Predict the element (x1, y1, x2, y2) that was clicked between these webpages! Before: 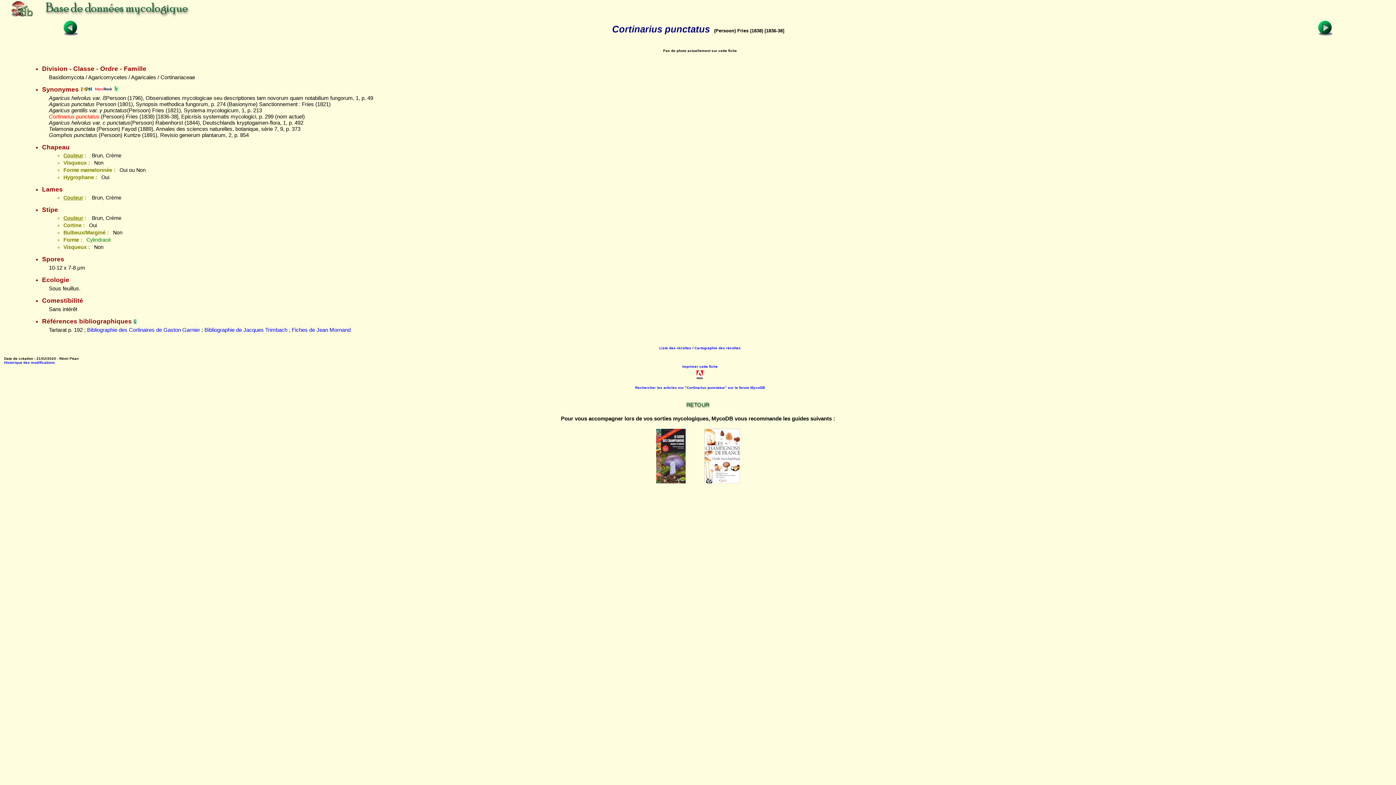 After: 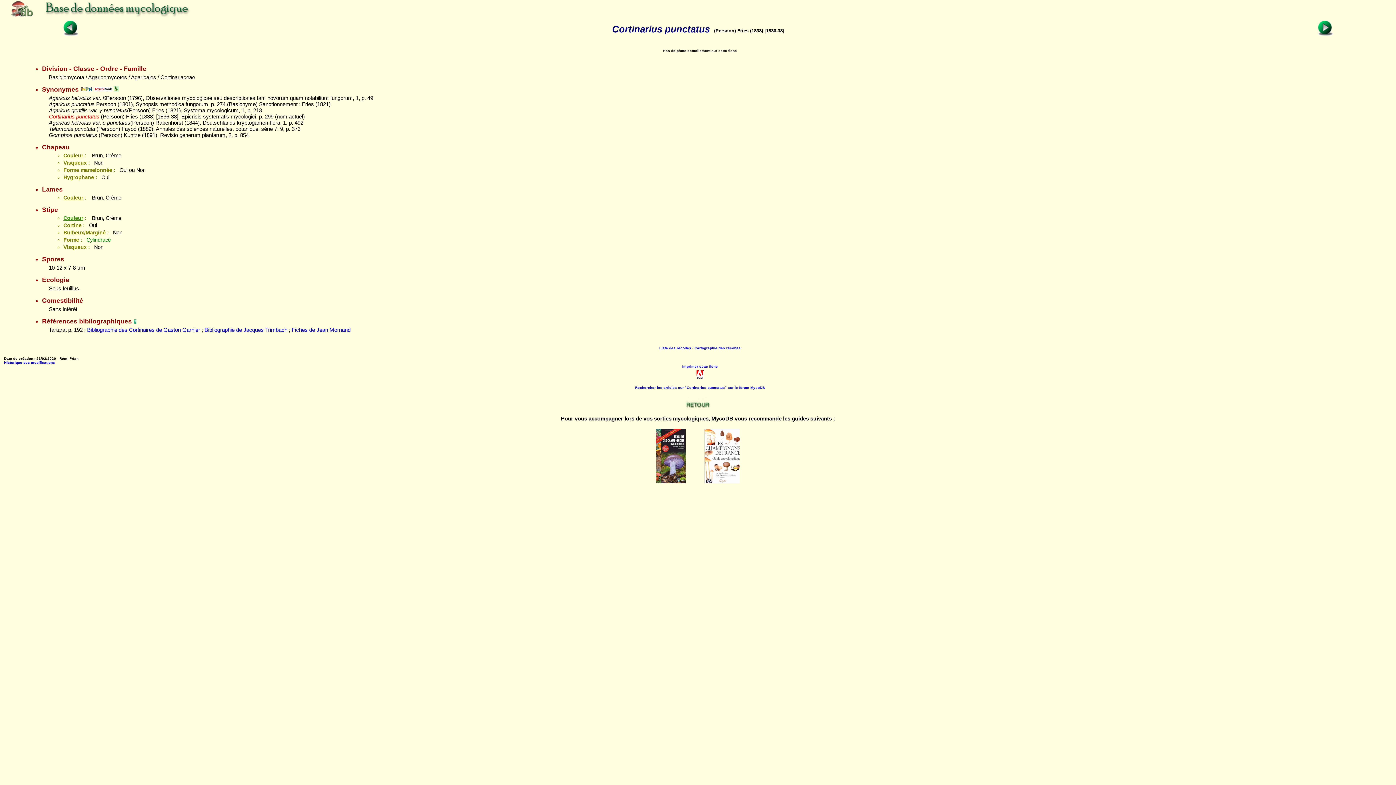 Action: label: Couleur bbox: (63, 215, 83, 221)